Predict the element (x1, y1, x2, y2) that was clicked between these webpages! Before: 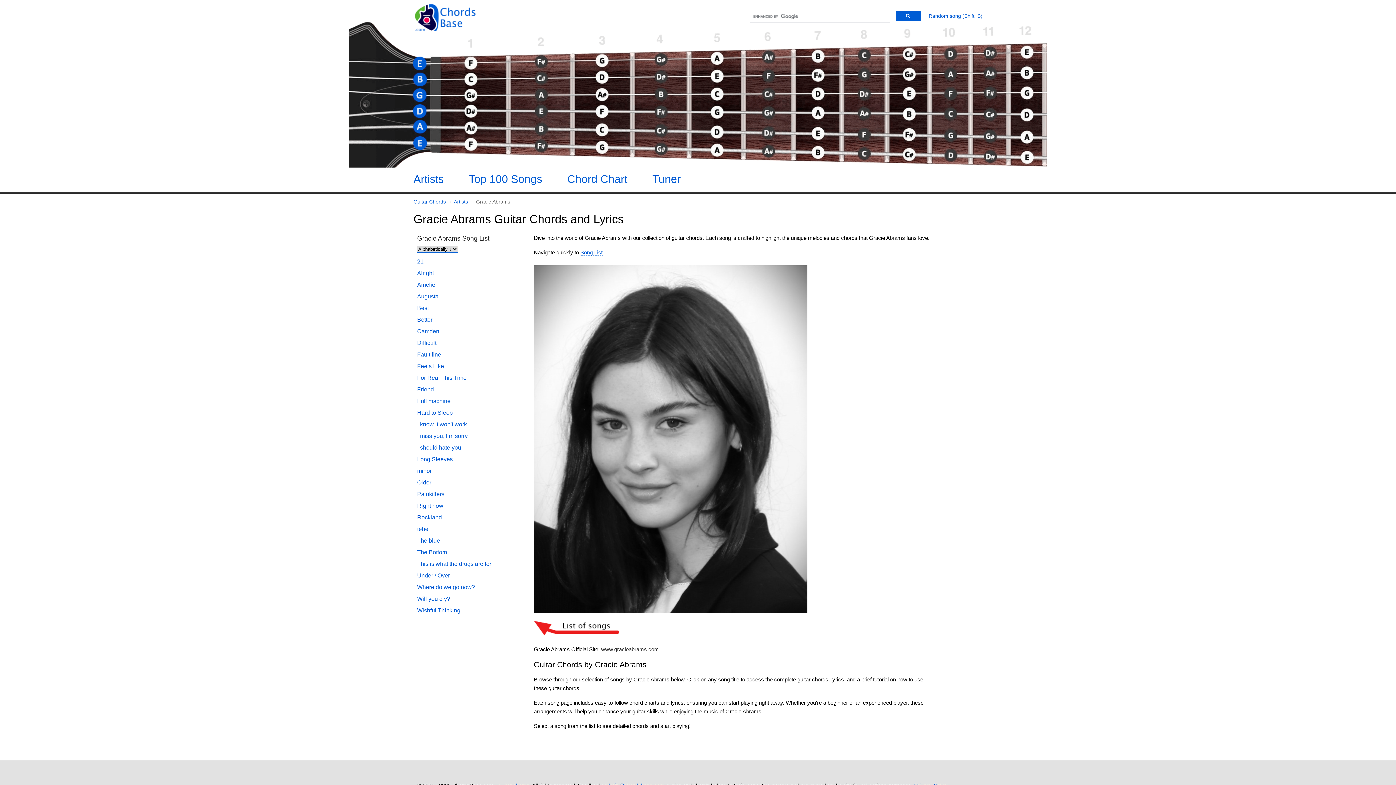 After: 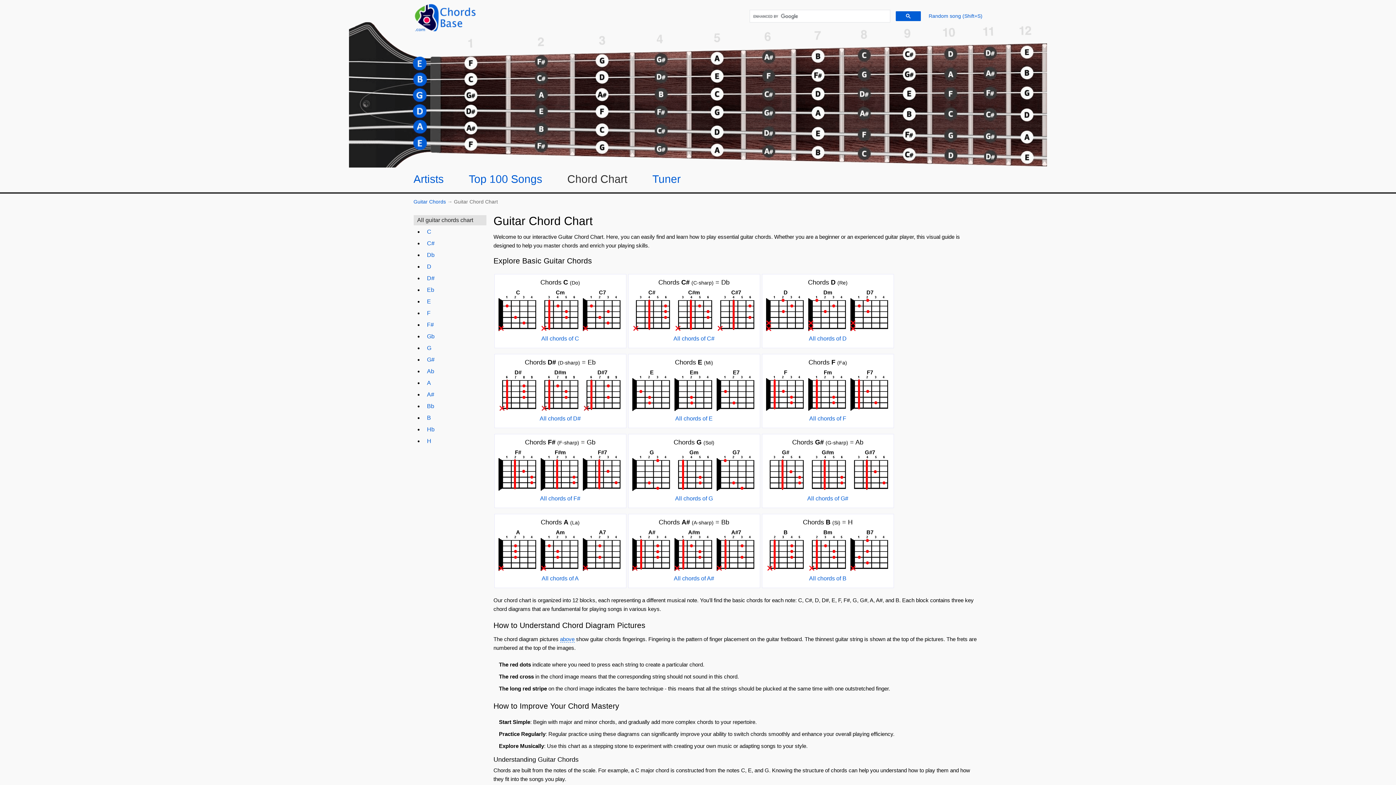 Action: bbox: (567, 173, 627, 184) label: Chord Chart